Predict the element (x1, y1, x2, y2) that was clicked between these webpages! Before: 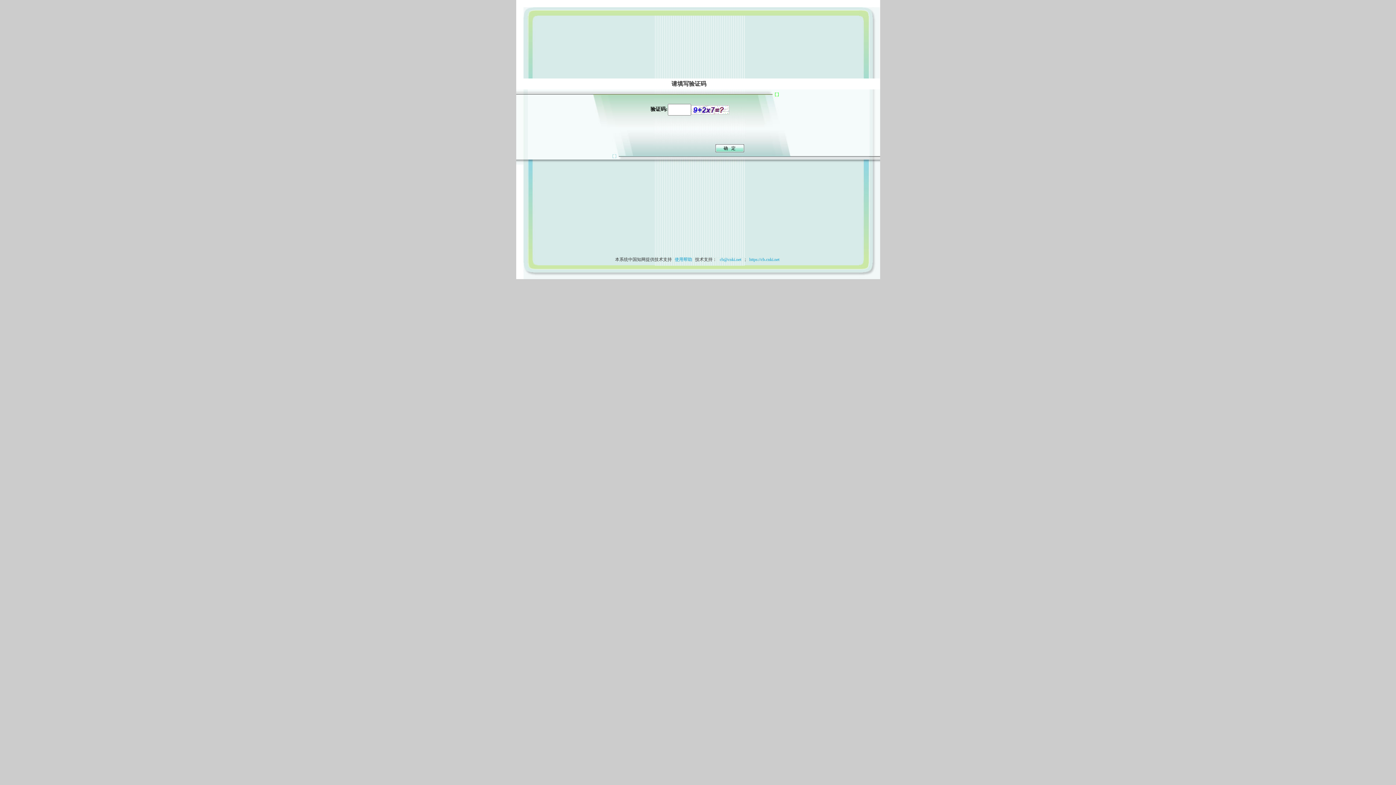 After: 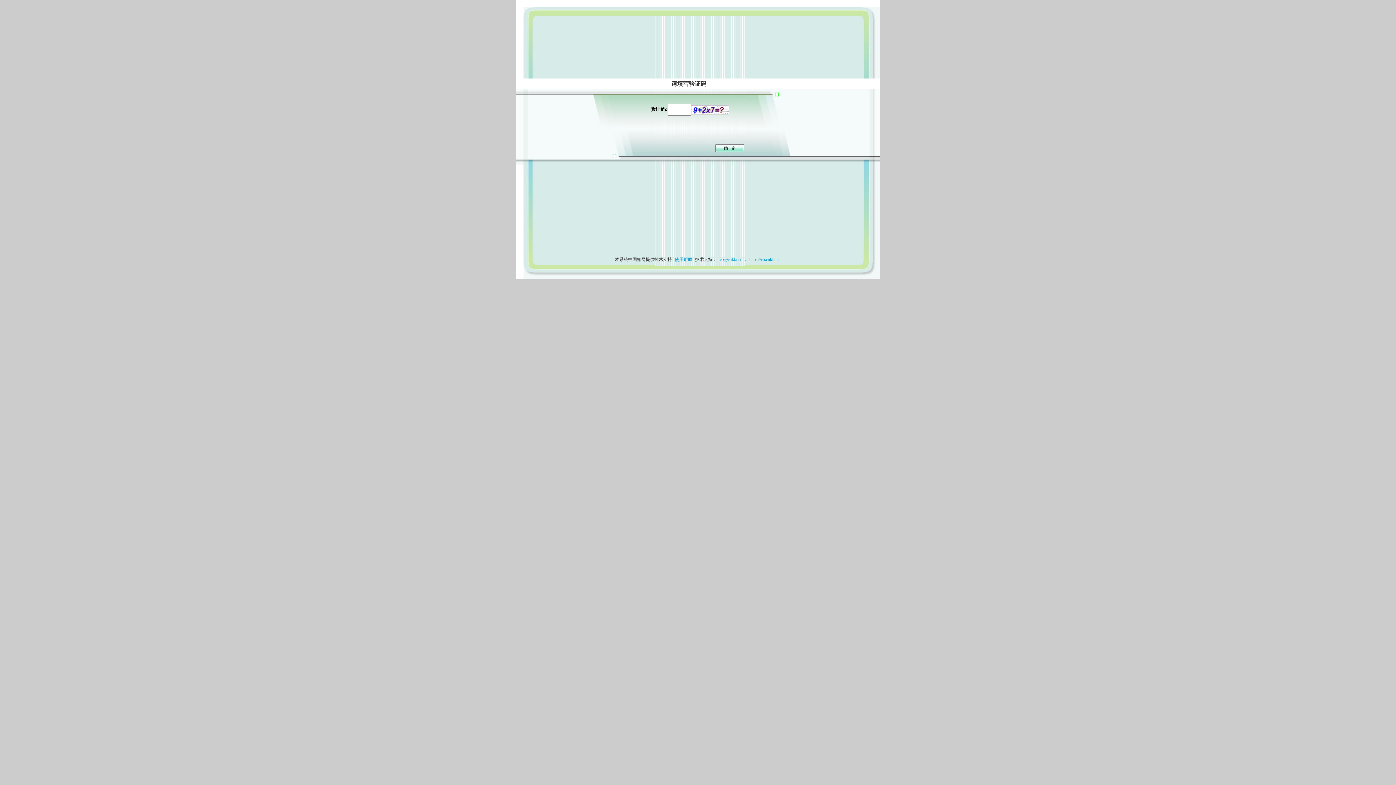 Action: label: 使用帮助 bbox: (673, 257, 694, 262)